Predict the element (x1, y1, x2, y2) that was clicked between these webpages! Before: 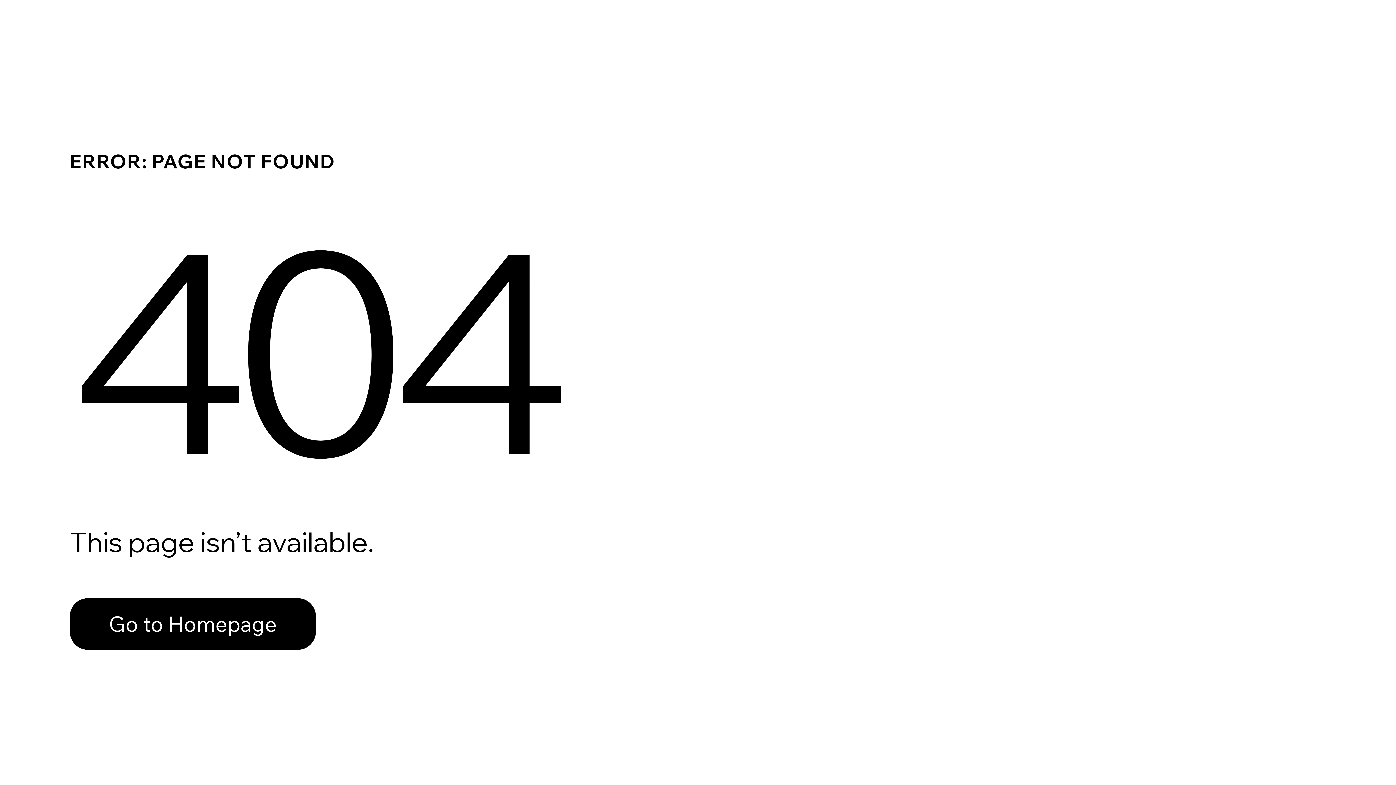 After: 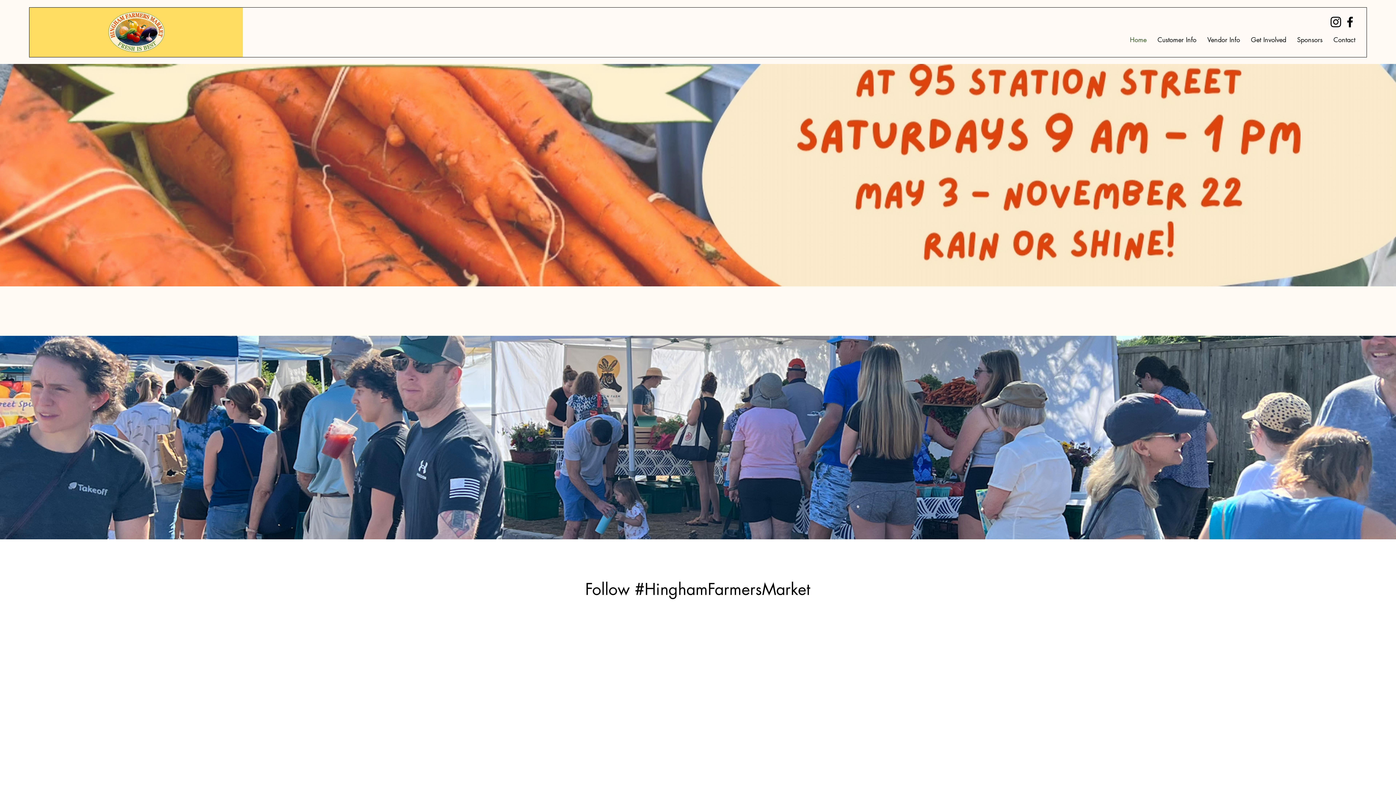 Action: label: Go to Homepage bbox: (69, 582, 768, 659)